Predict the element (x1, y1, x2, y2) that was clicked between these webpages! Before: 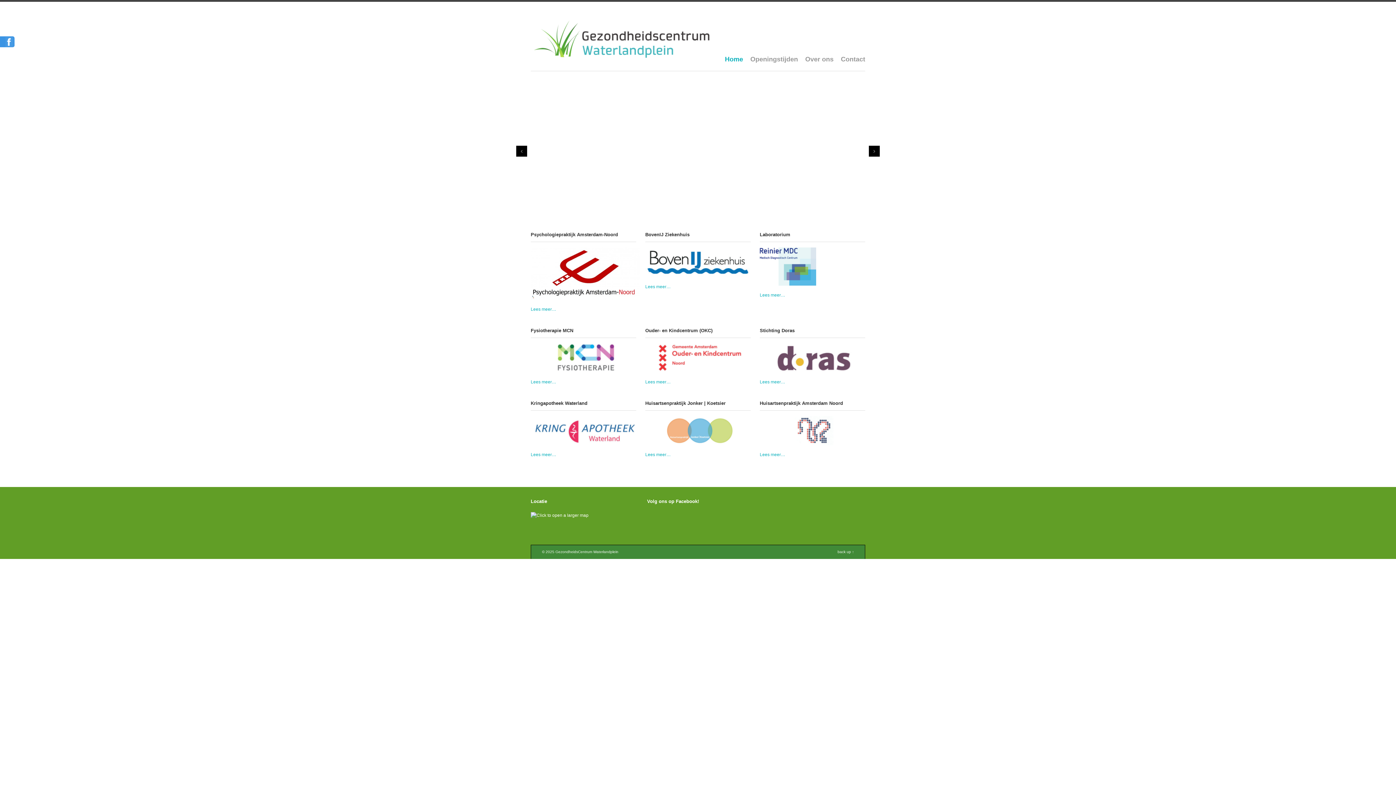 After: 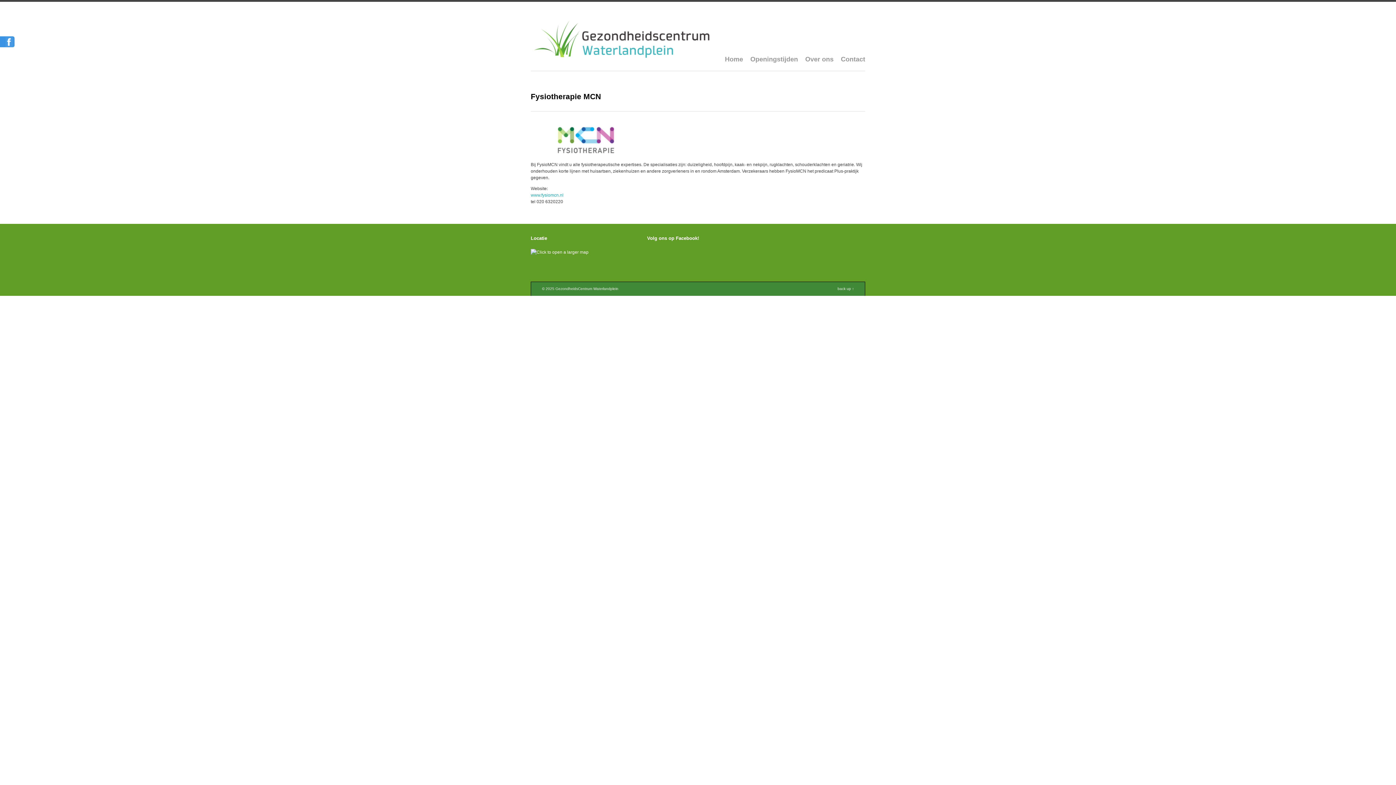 Action: bbox: (530, 379, 556, 384) label: Lees meer…